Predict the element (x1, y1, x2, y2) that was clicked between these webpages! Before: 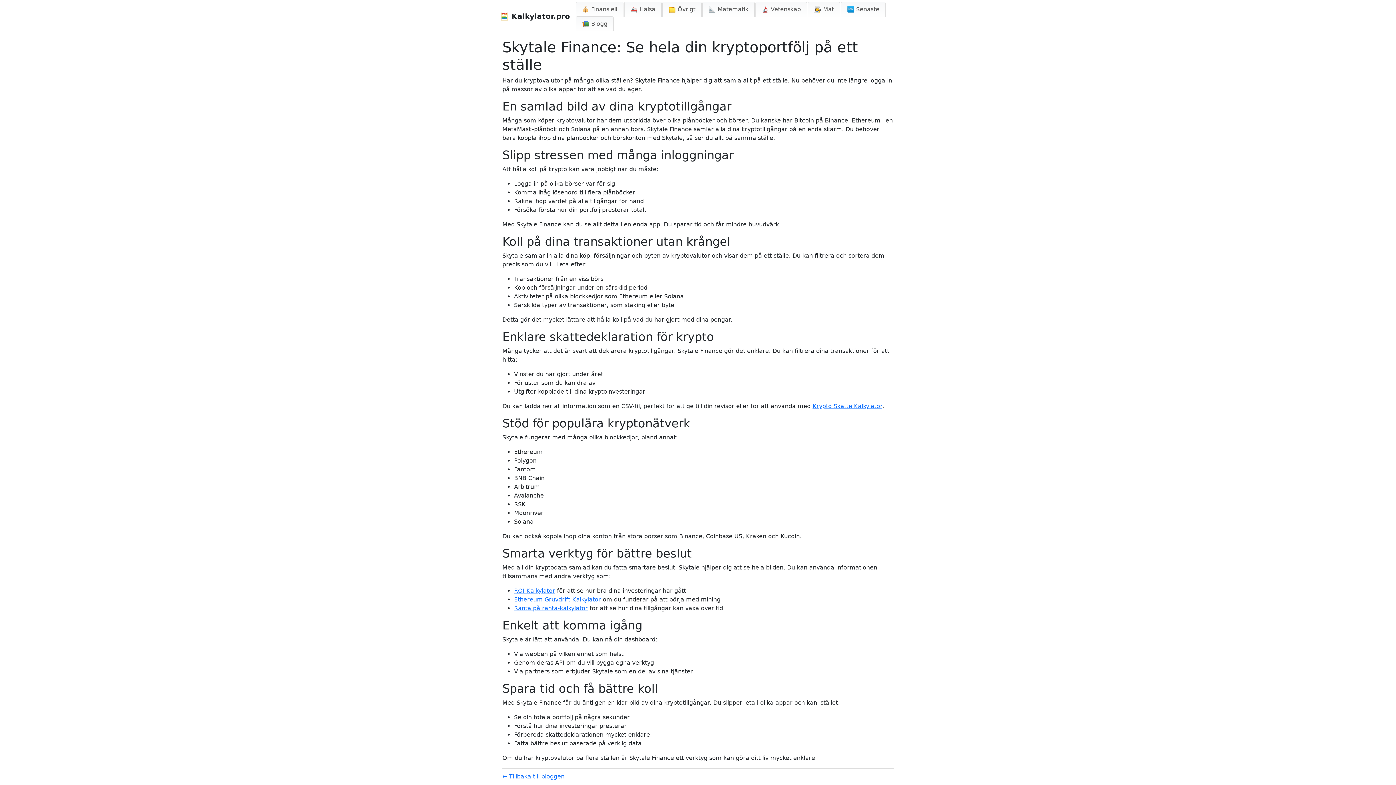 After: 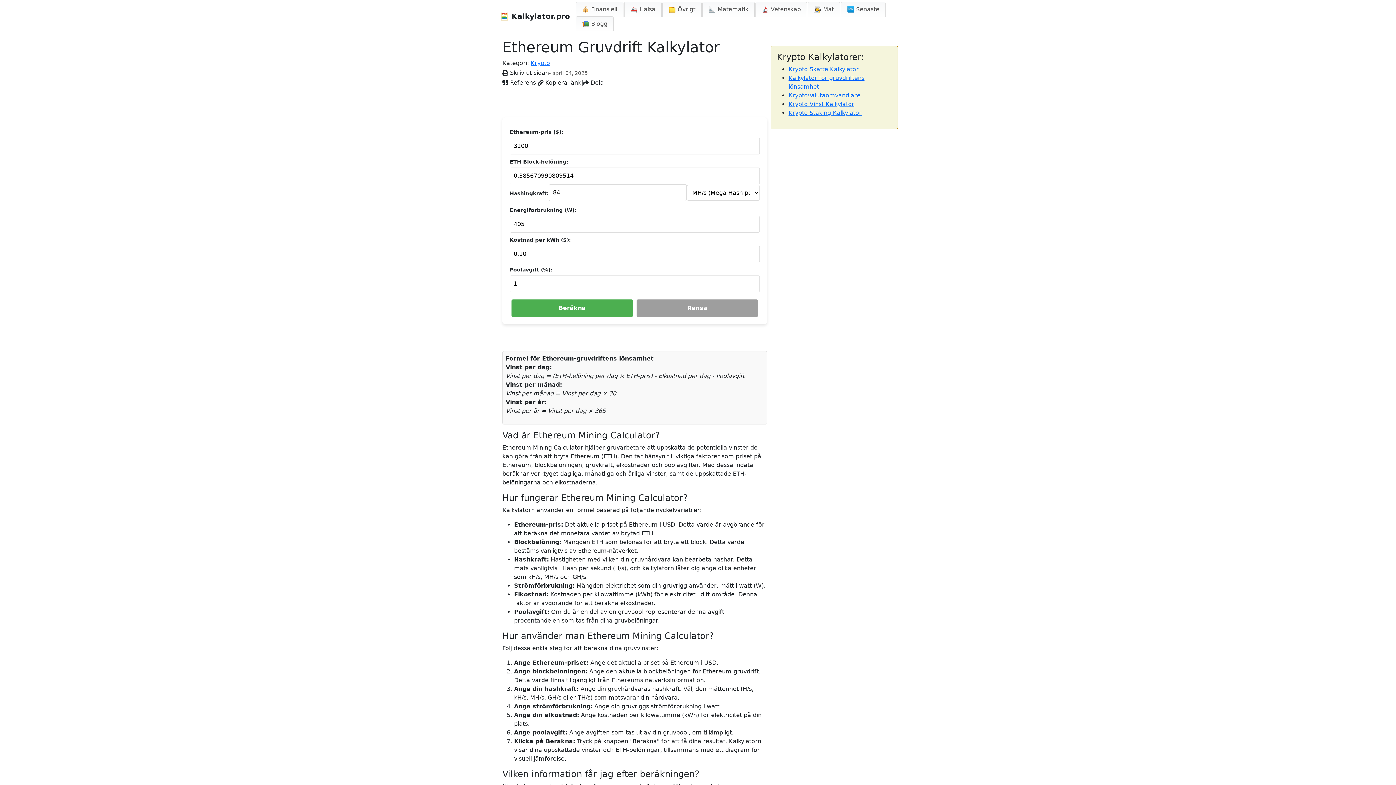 Action: bbox: (514, 596, 601, 603) label: Ethereum Gruvdrift Kalkylator